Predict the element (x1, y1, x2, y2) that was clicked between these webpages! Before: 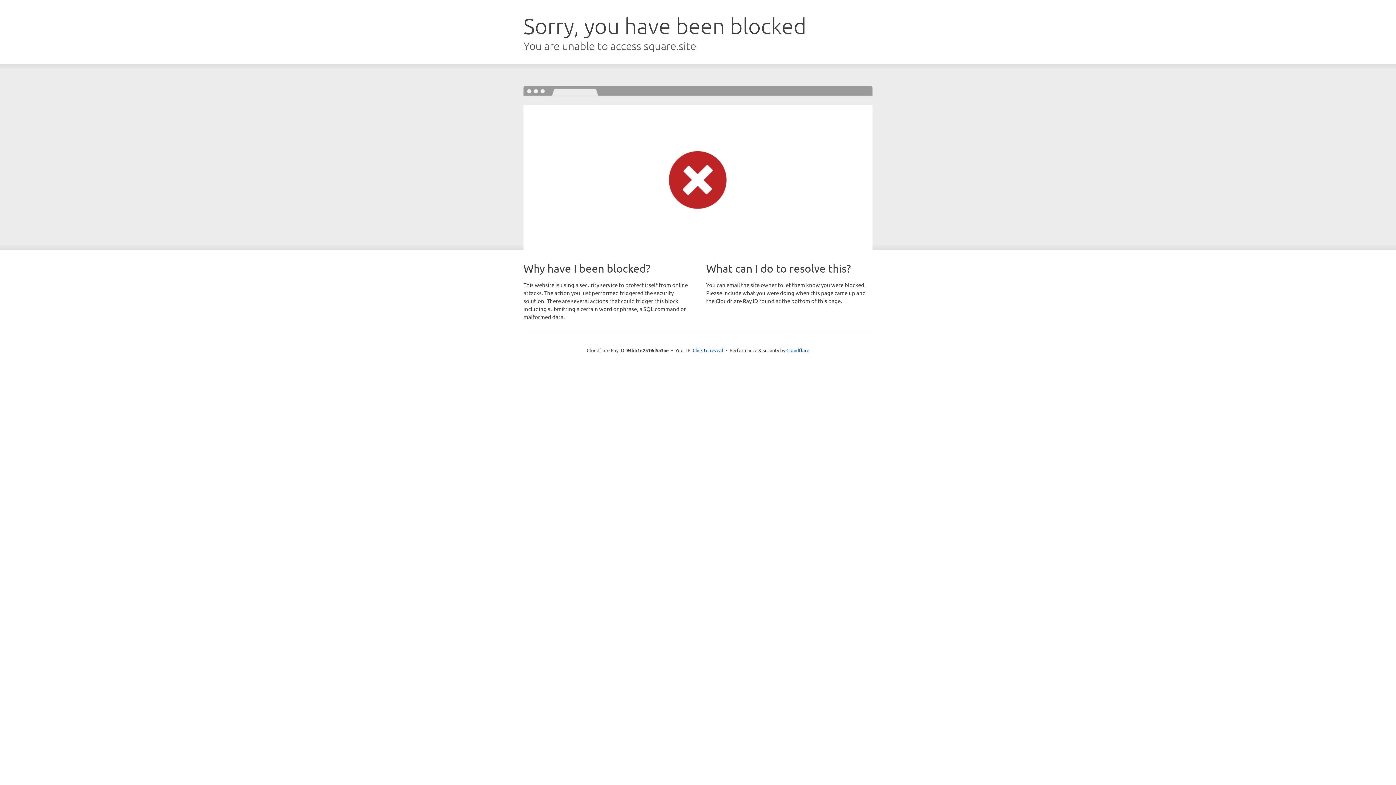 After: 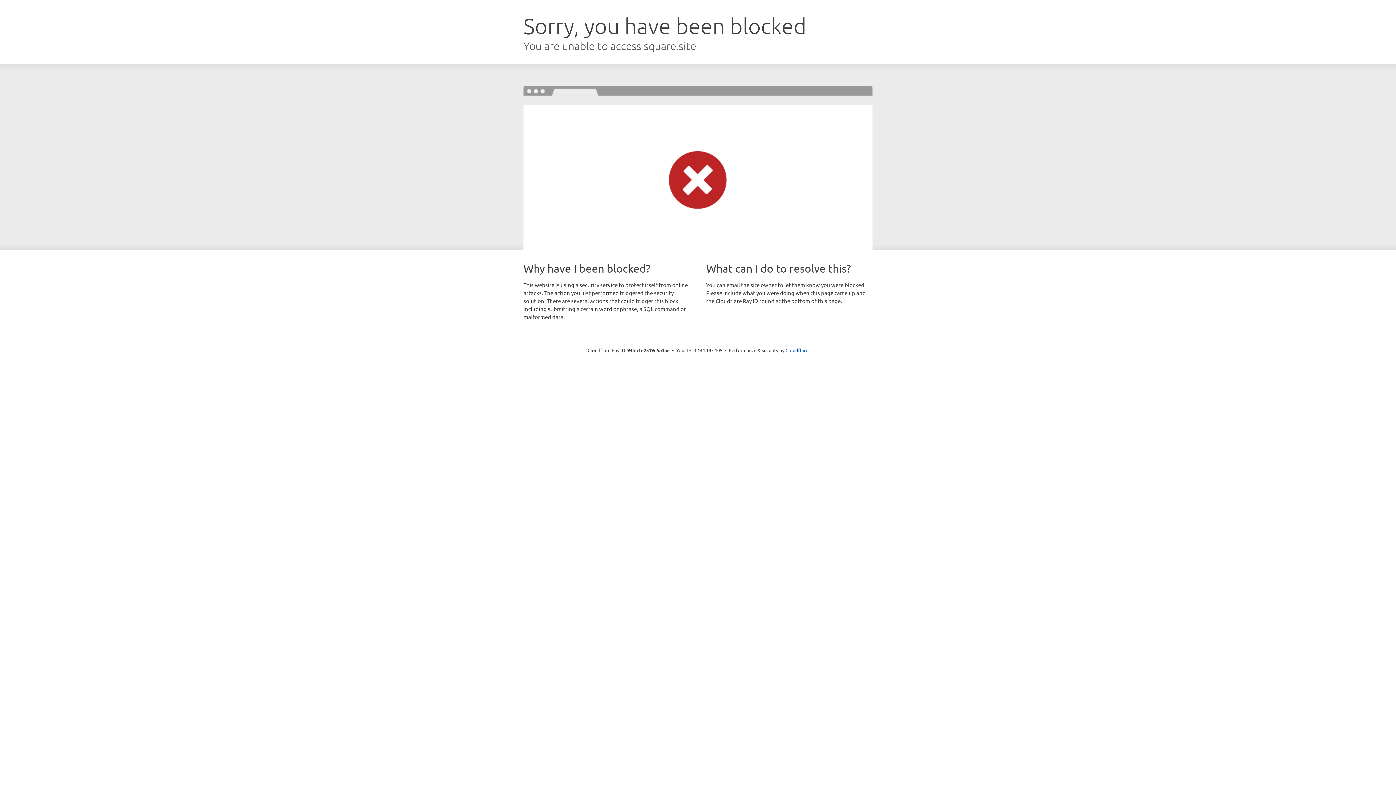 Action: label: Click to reveal bbox: (692, 346, 723, 353)